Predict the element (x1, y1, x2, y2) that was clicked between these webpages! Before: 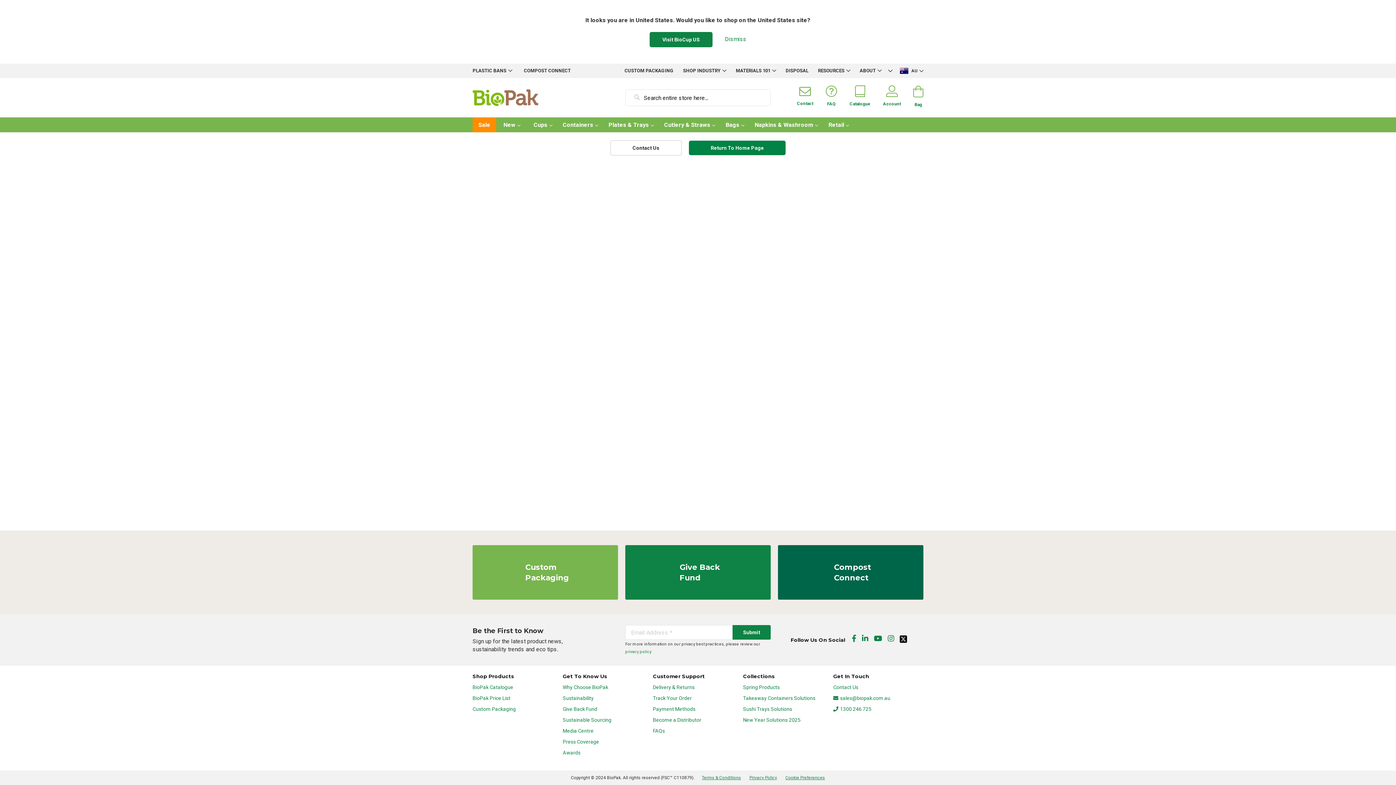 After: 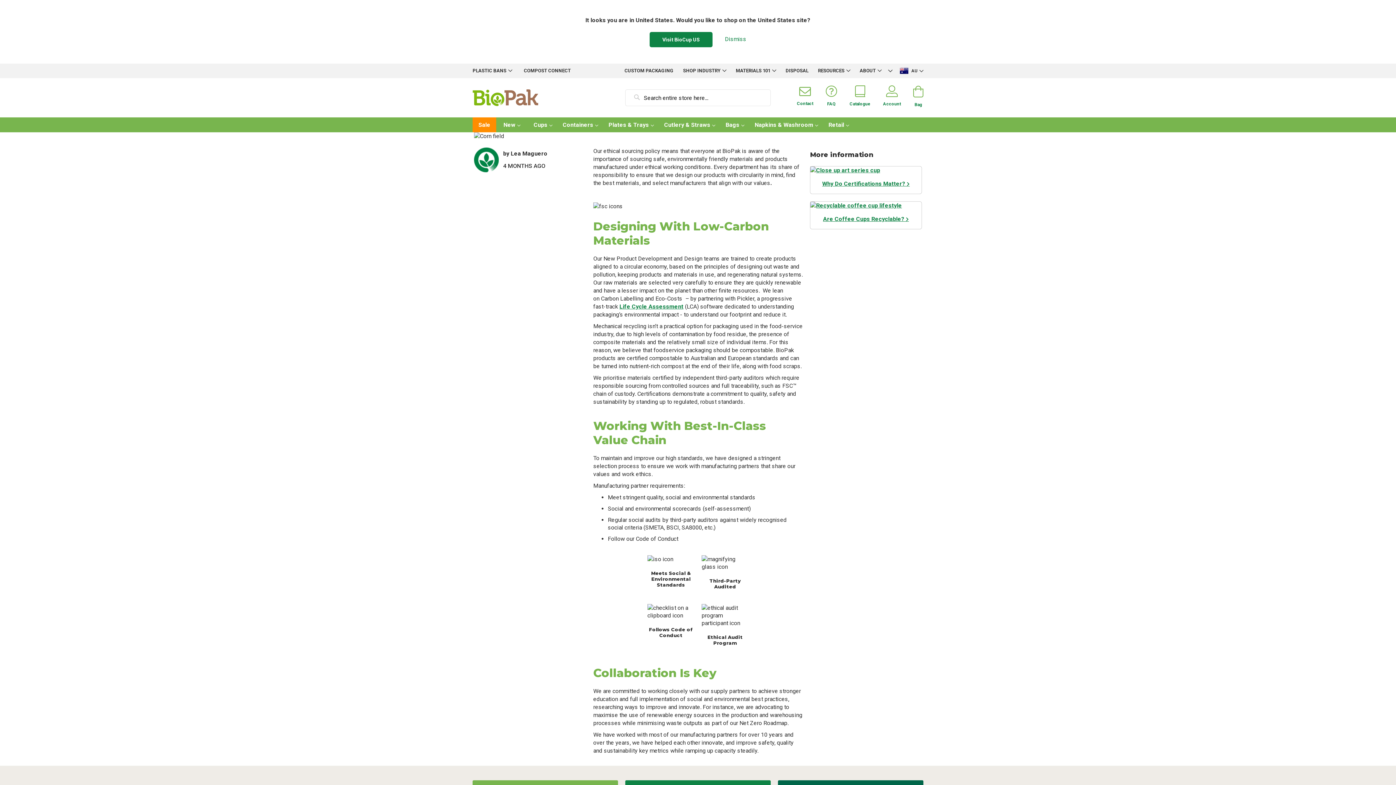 Action: label: Sustainable Sourcing bbox: (562, 717, 611, 723)